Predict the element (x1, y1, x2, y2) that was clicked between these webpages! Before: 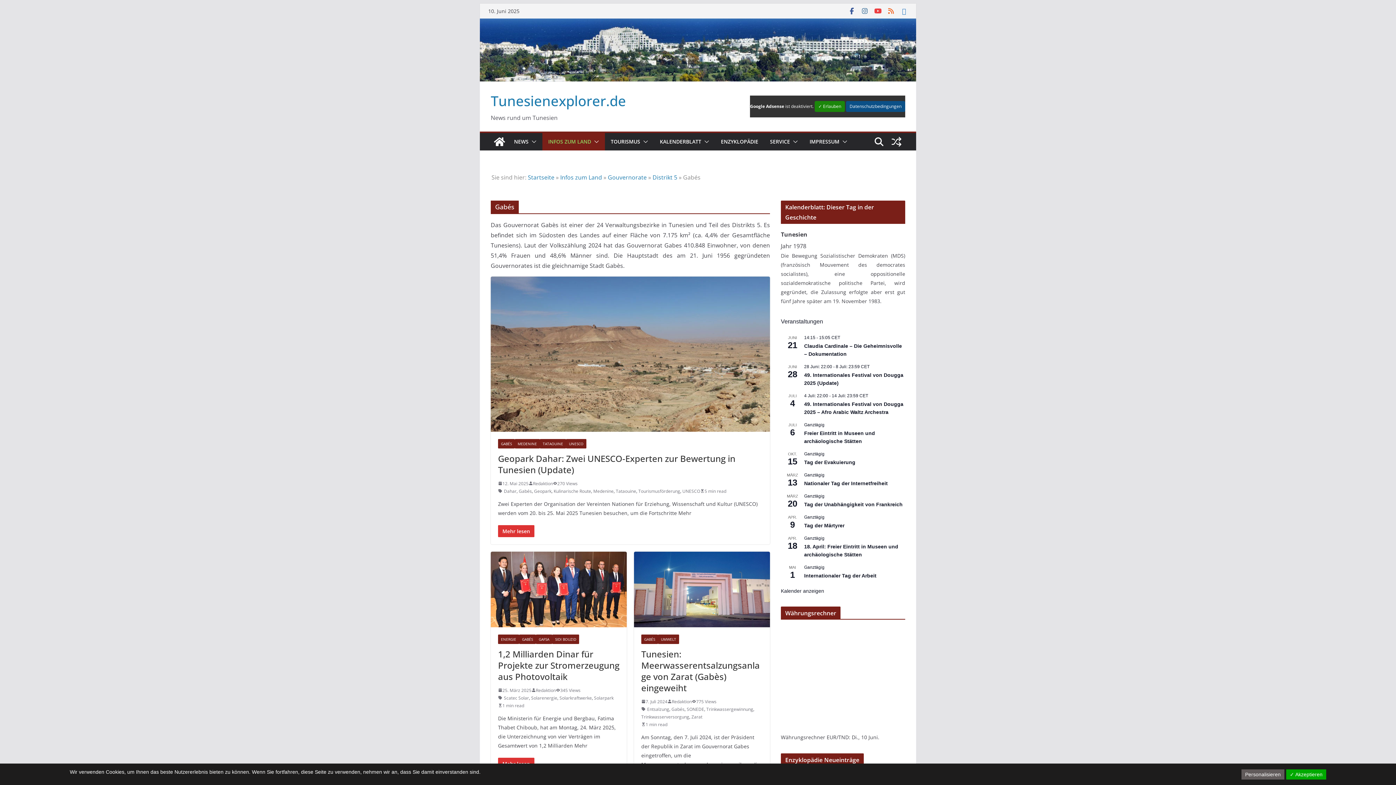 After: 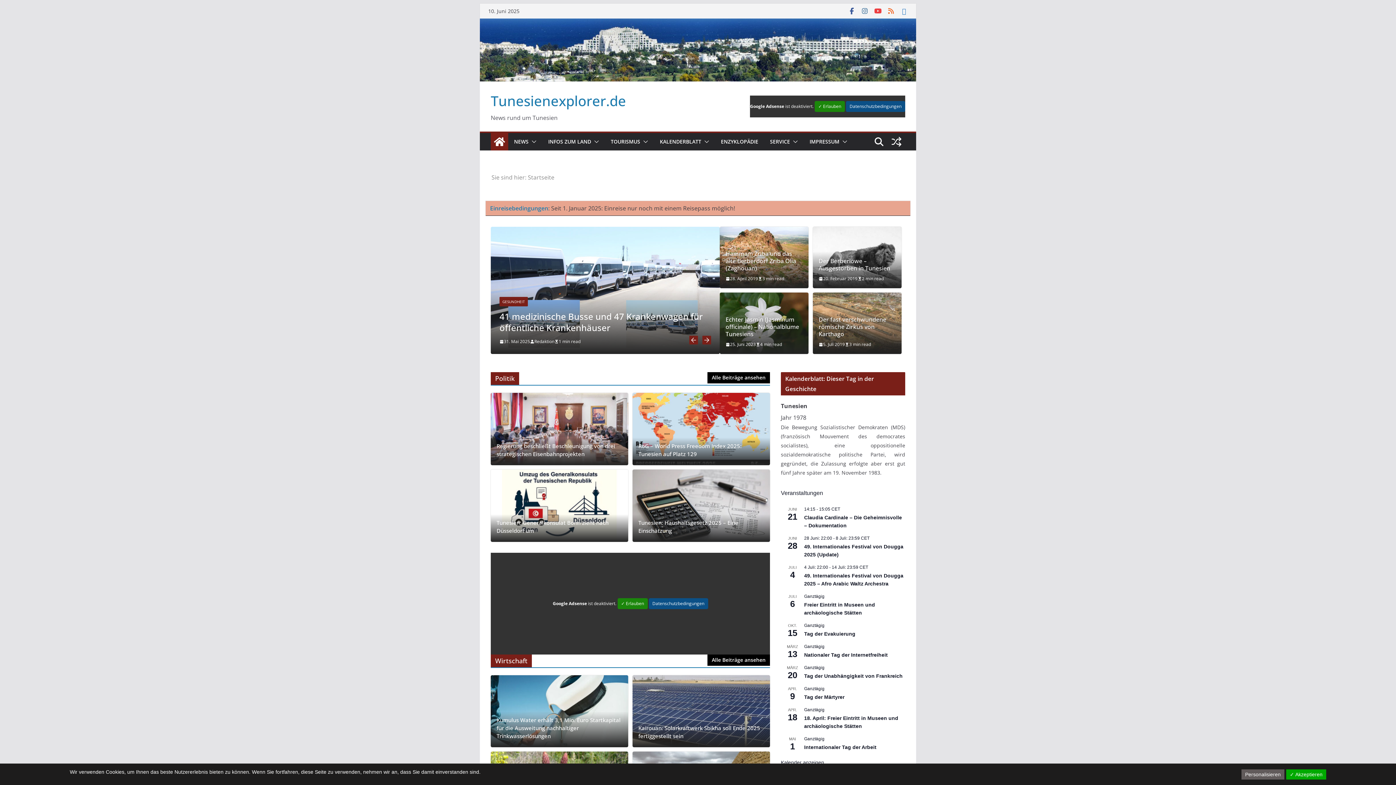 Action: label: Redaktion bbox: (536, 686, 556, 694)